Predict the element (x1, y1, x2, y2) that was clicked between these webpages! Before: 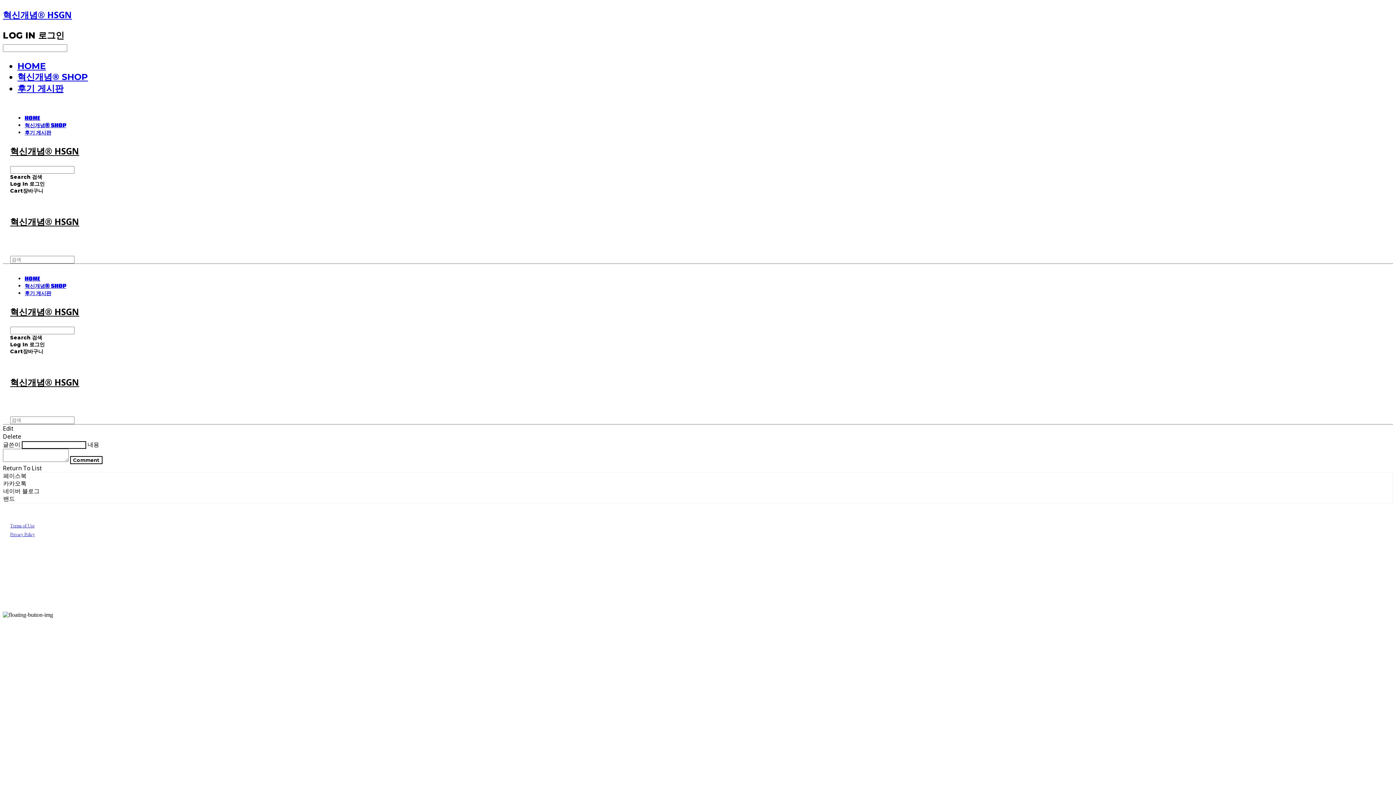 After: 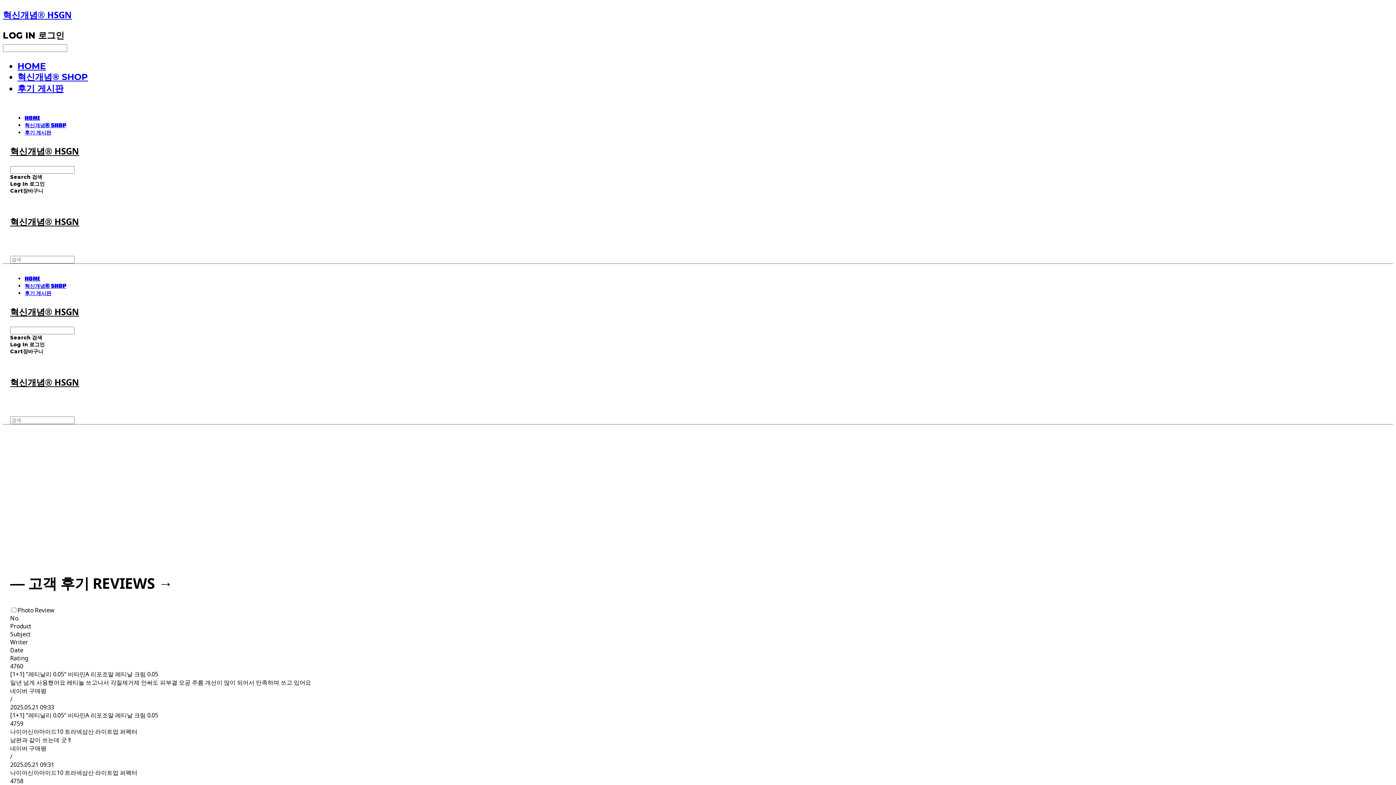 Action: label: 후기 게시판 bbox: (24, 129, 51, 136)